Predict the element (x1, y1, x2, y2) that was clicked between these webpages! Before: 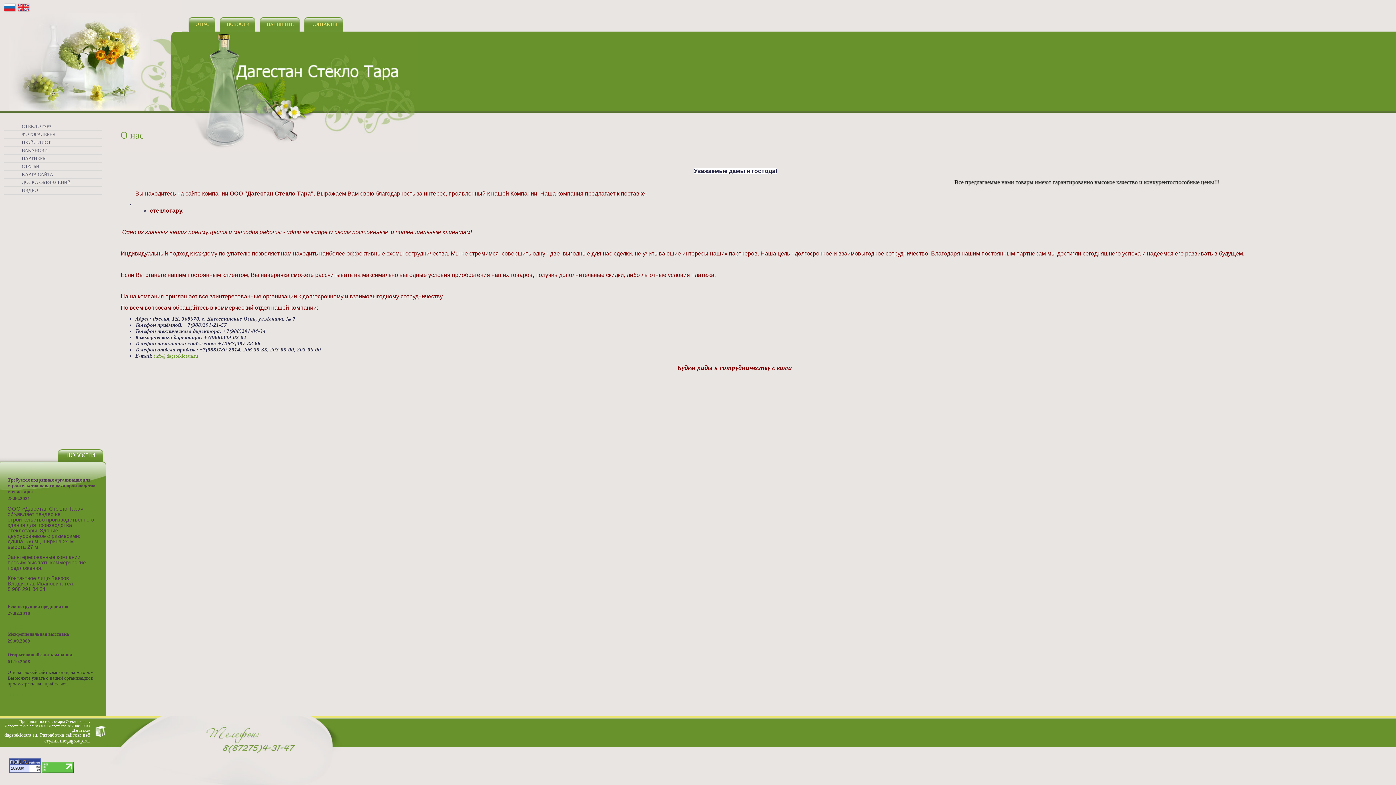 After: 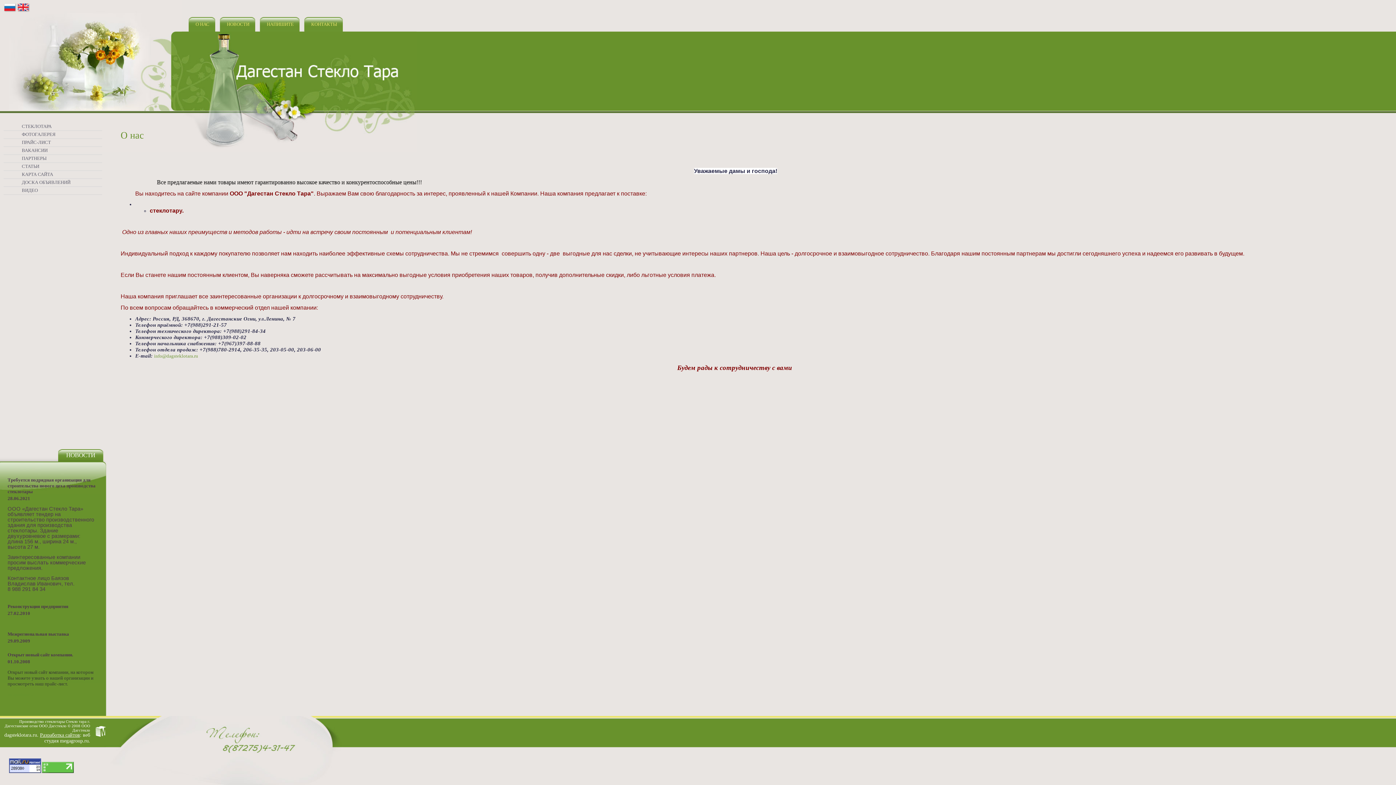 Action: label: Разработка сайтов bbox: (40, 732, 80, 738)